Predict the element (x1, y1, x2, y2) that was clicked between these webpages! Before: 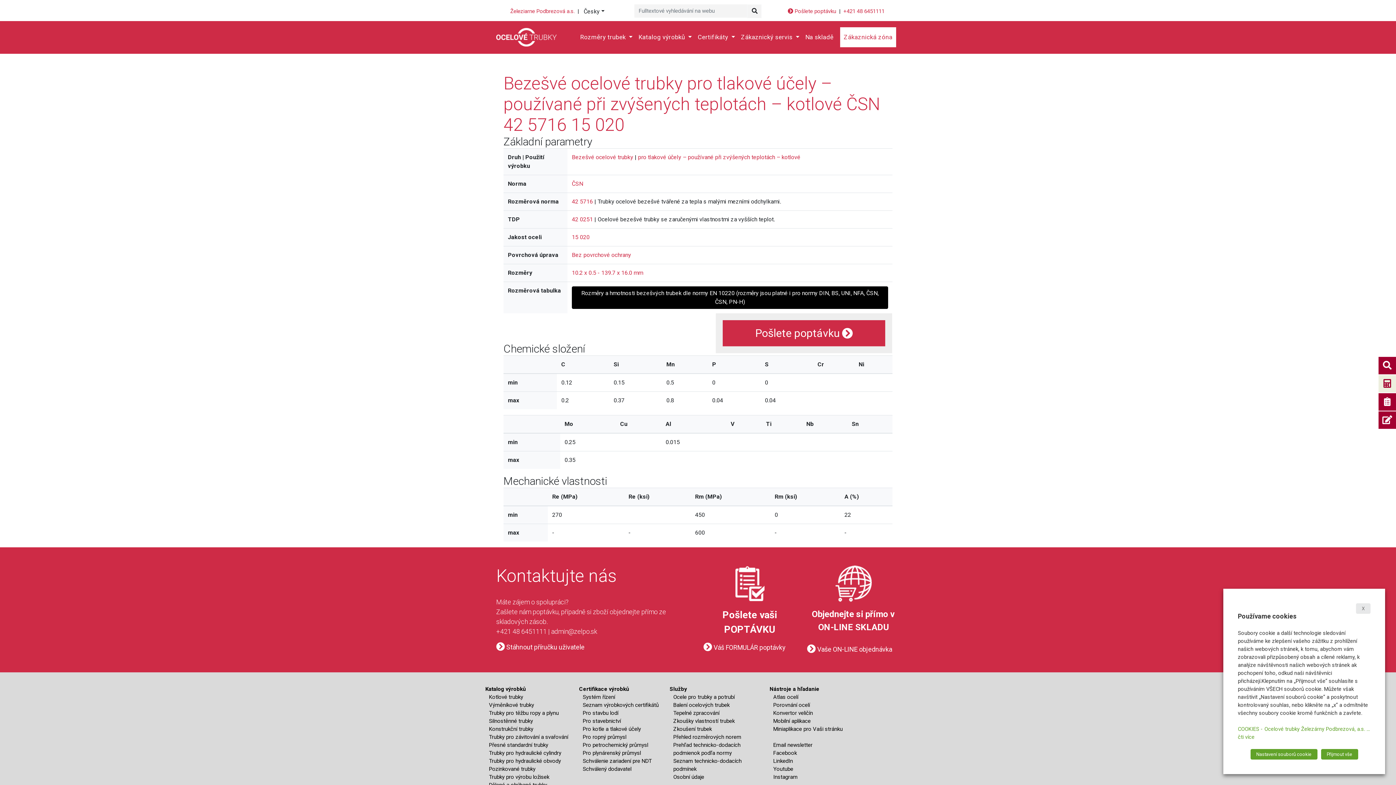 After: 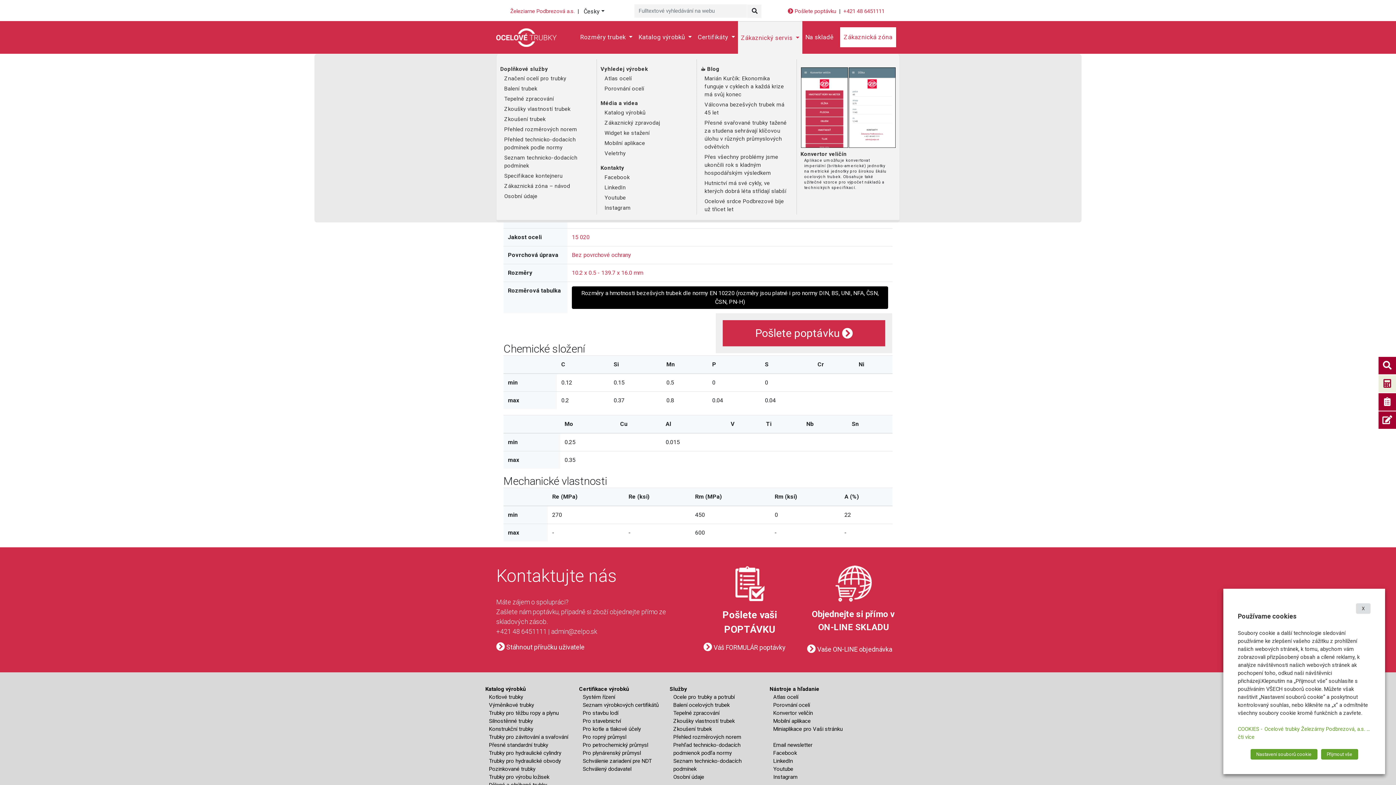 Action: bbox: (738, 21, 802, 53) label: Zákaznický servis 